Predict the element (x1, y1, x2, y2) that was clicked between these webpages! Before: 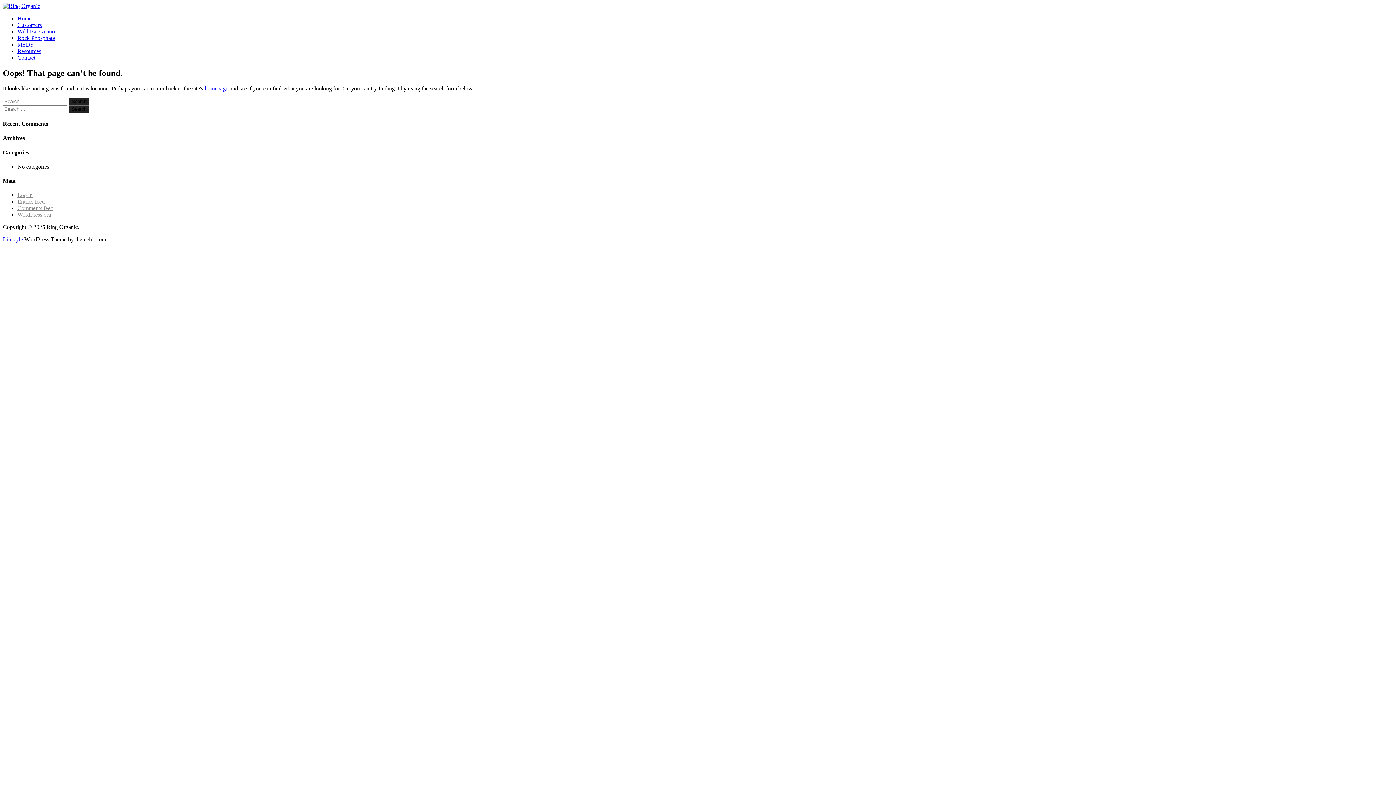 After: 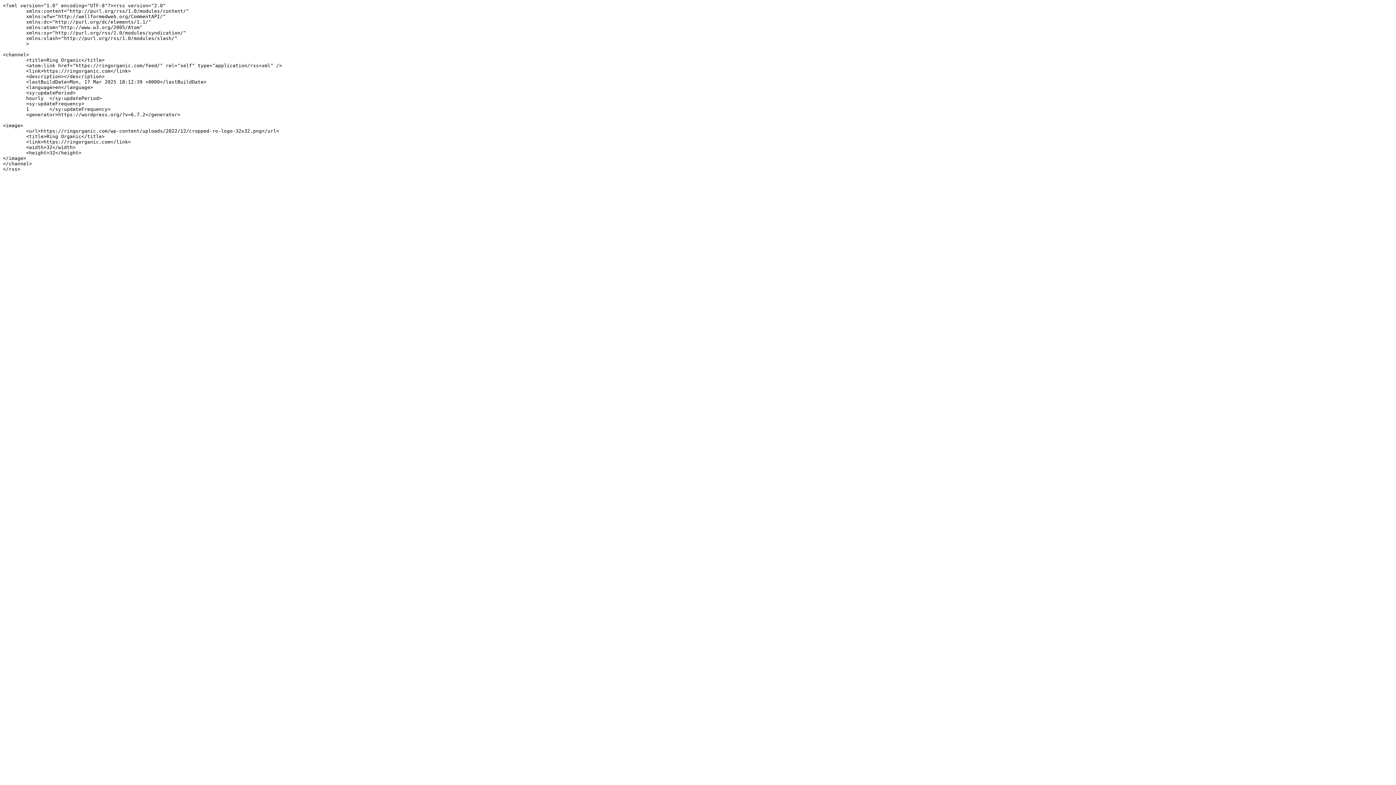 Action: bbox: (17, 198, 44, 204) label: Entries feed